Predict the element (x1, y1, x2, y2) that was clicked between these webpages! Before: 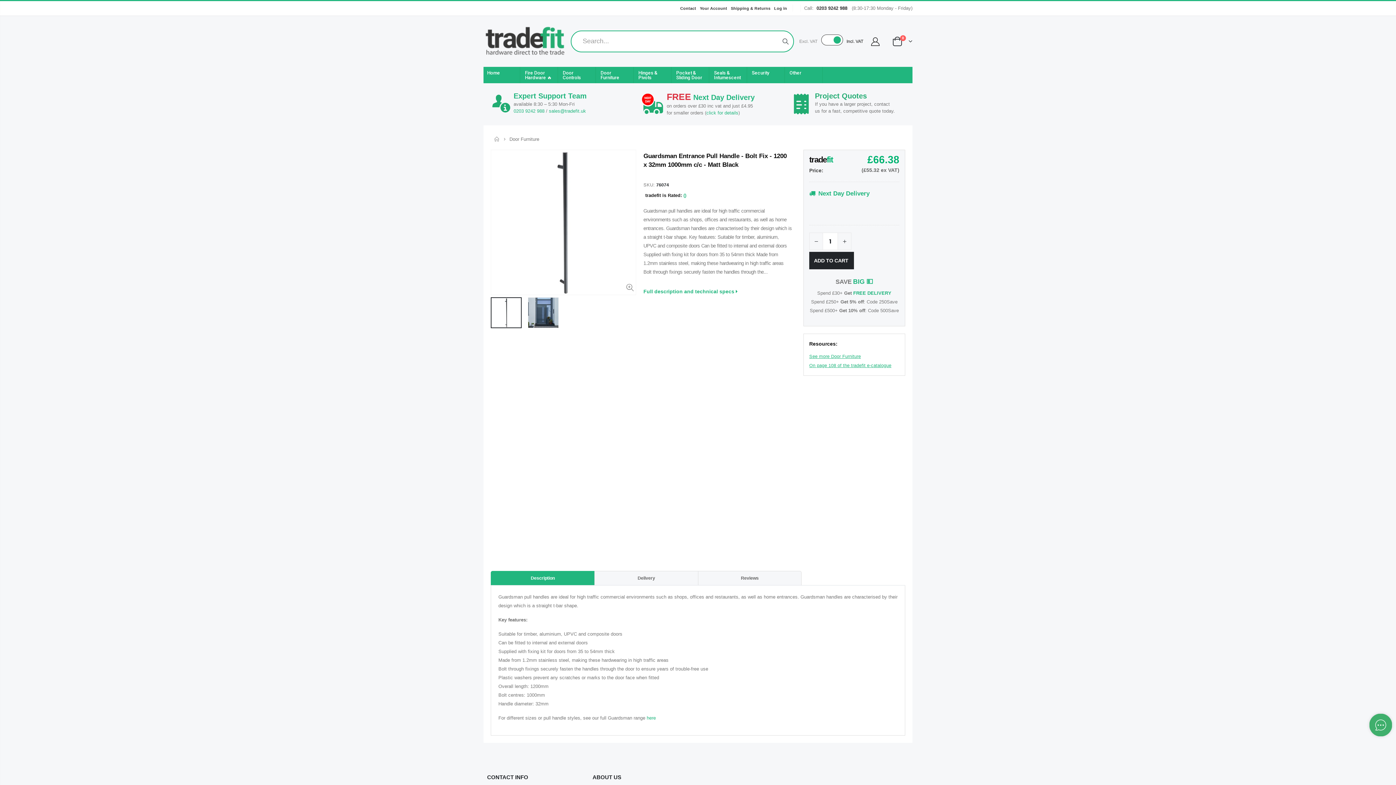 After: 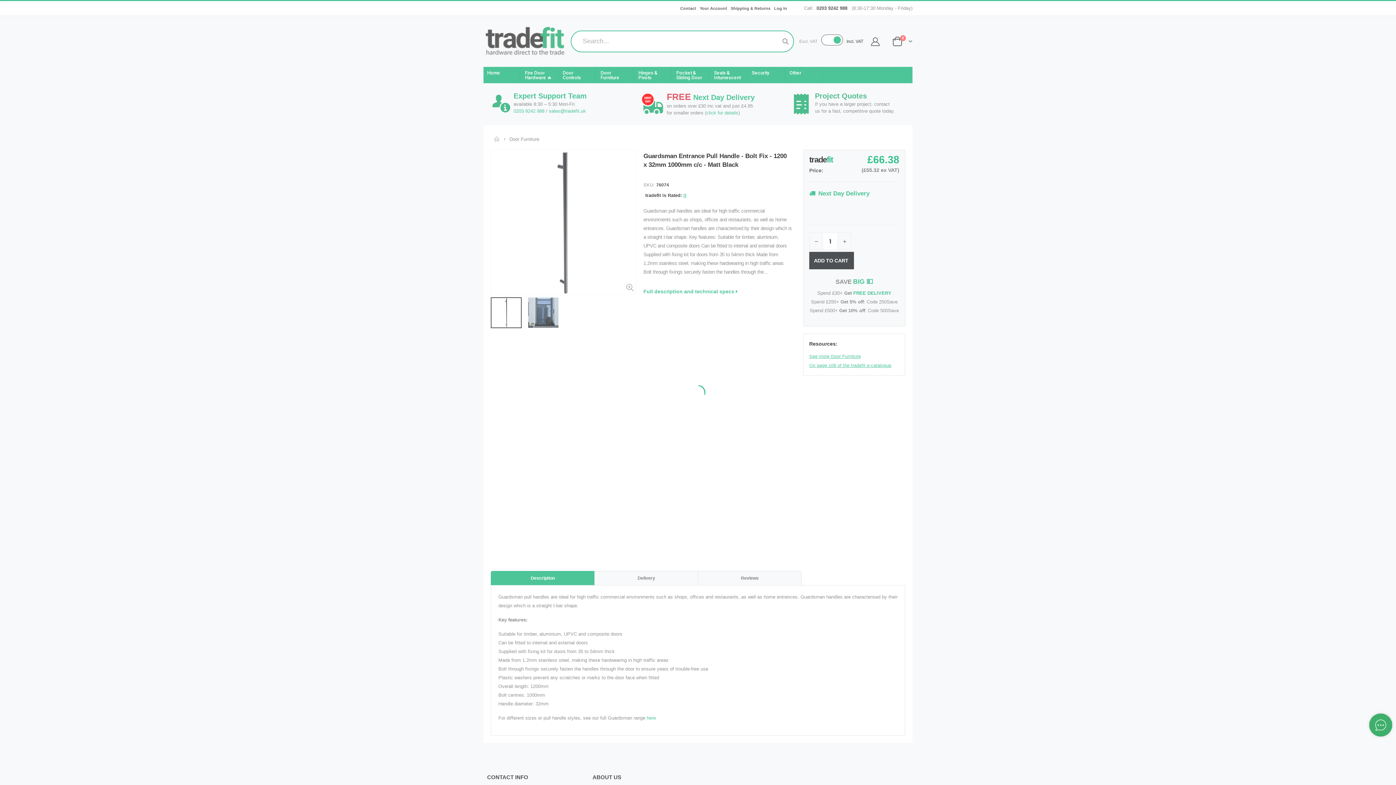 Action: bbox: (809, 252, 854, 269) label: ADD TO CART